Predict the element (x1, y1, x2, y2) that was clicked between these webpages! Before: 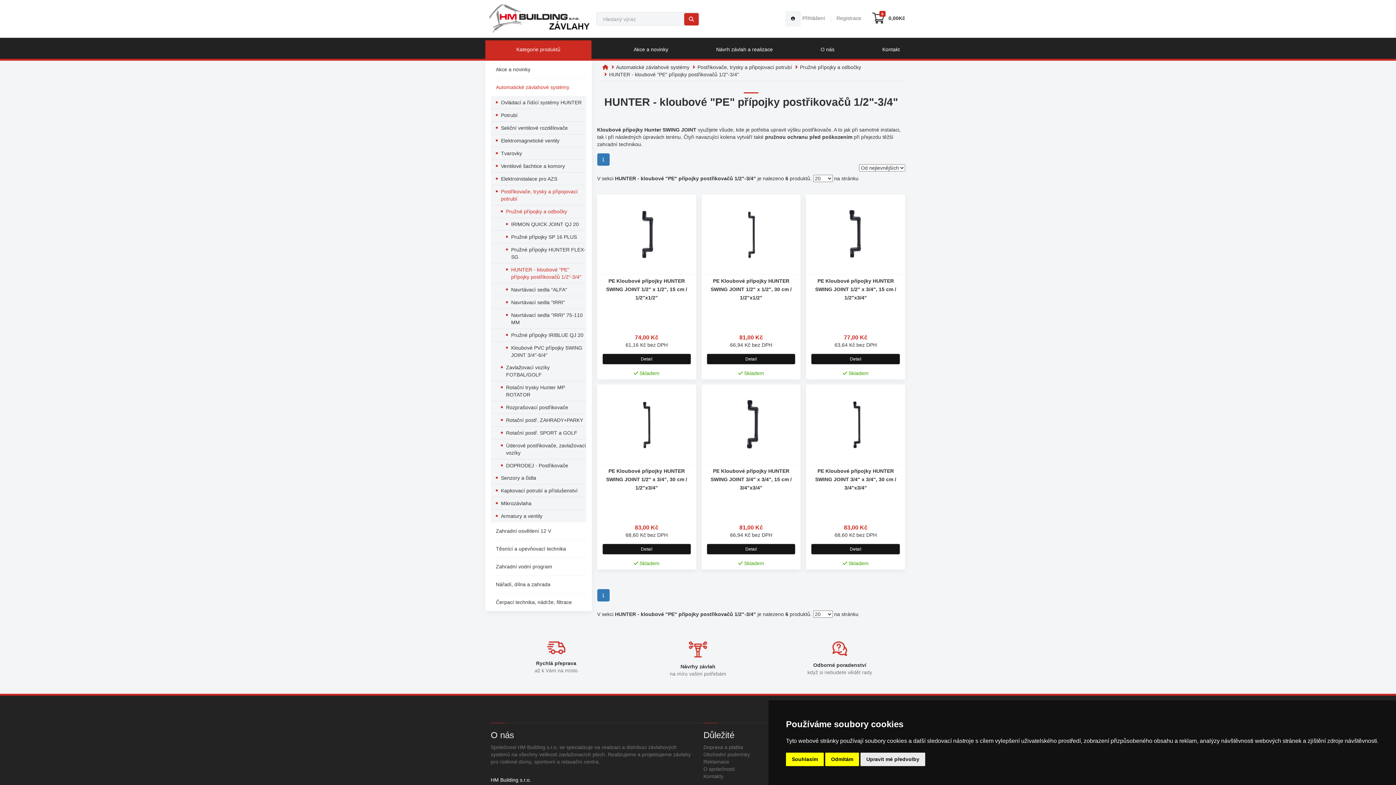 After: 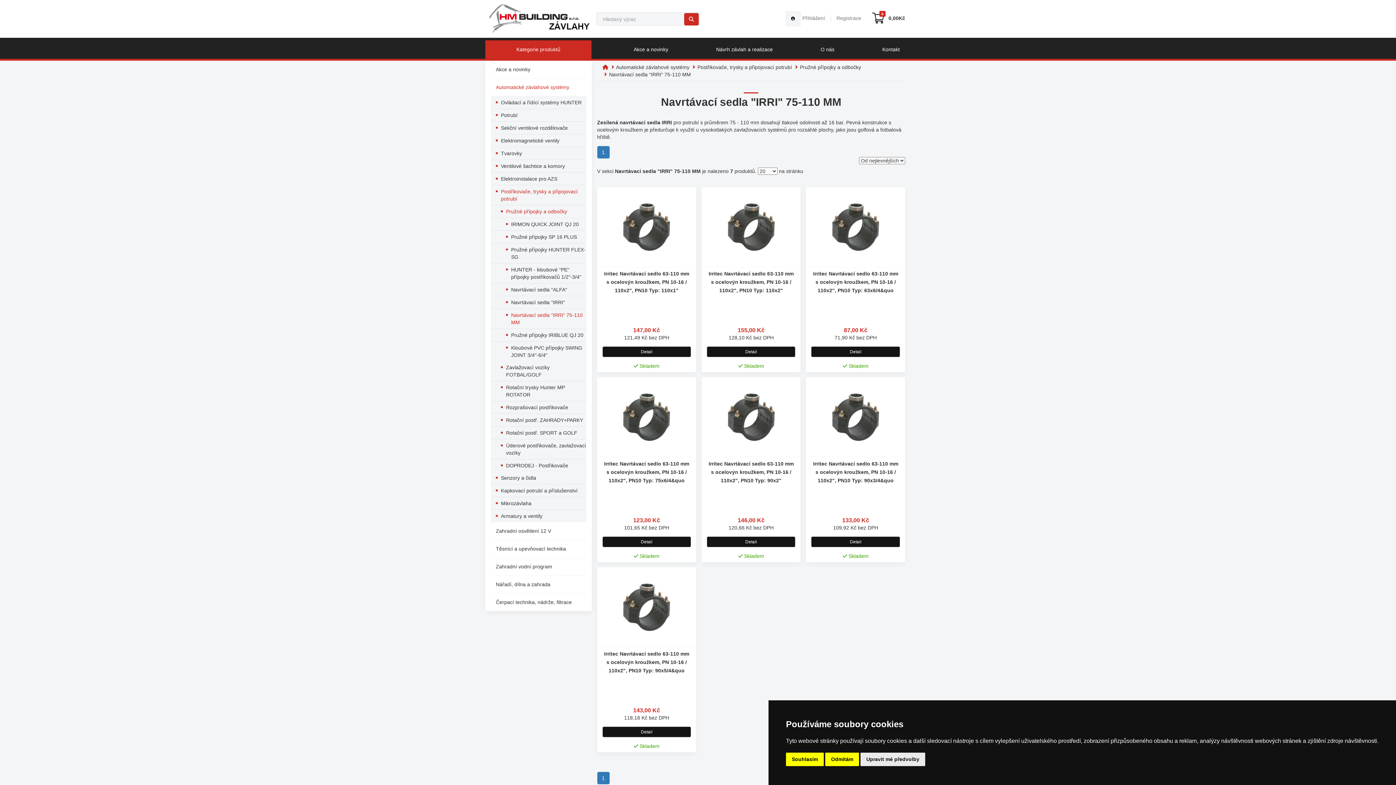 Action: bbox: (490, 309, 586, 329) label: Navrtávací sedla "IRRI" 75-110 MM